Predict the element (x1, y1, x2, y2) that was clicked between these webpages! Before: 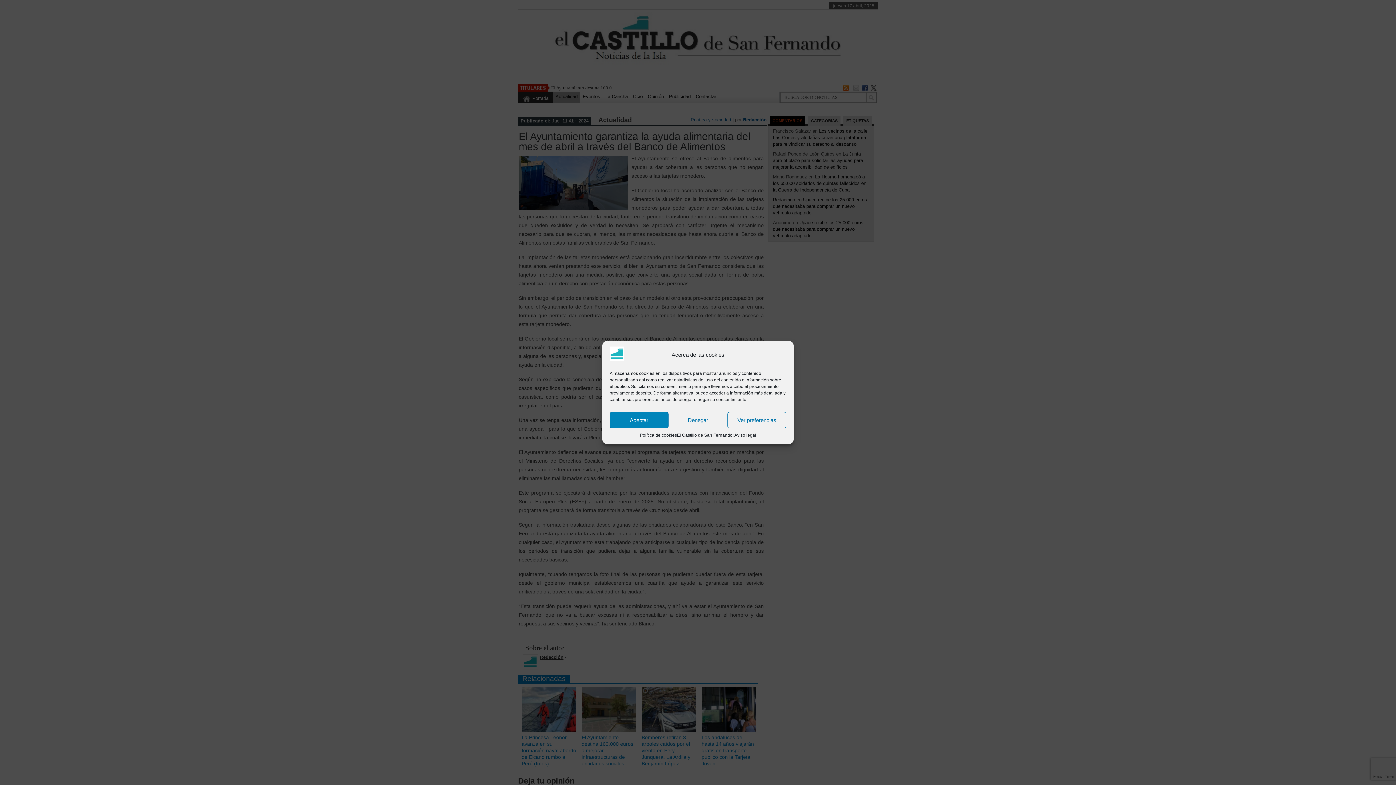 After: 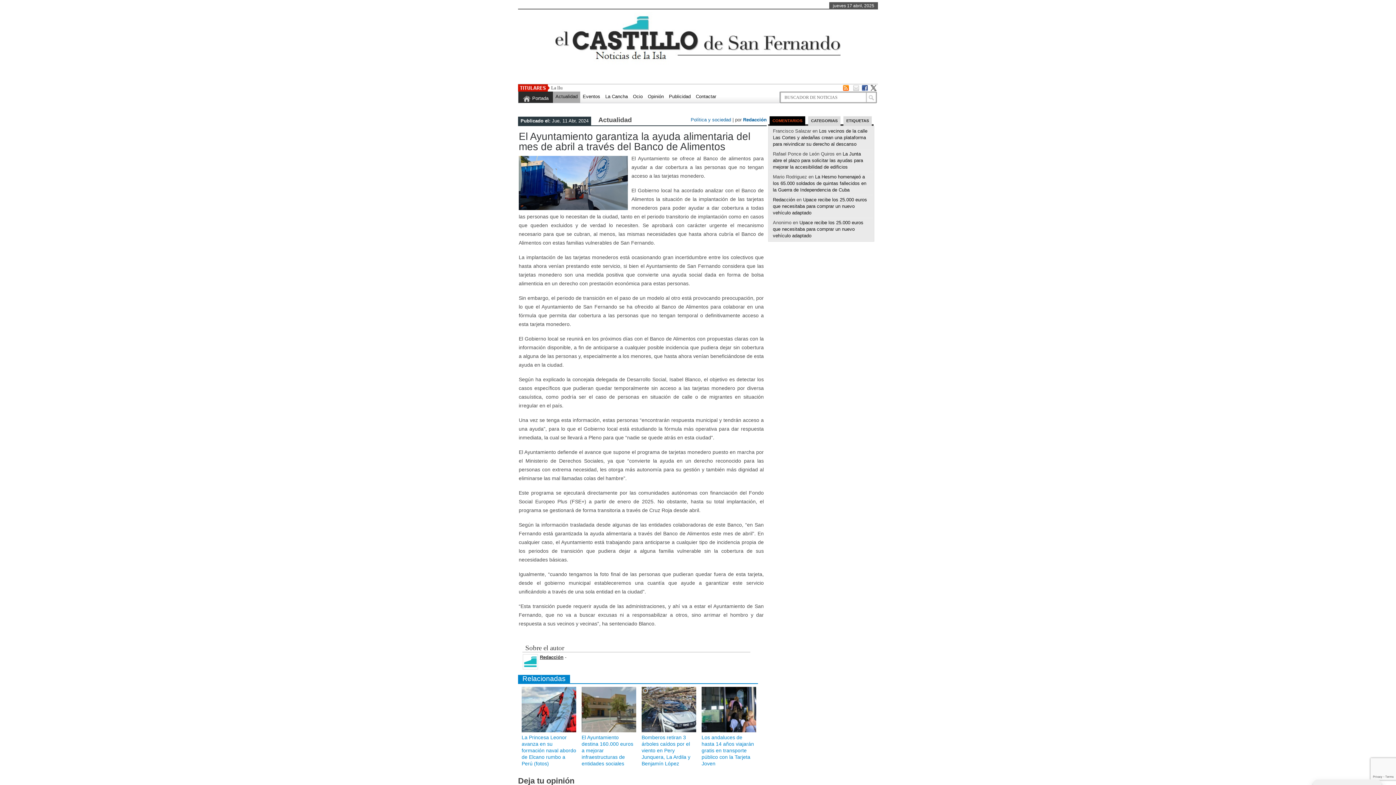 Action: bbox: (609, 412, 668, 428) label: Aceptar